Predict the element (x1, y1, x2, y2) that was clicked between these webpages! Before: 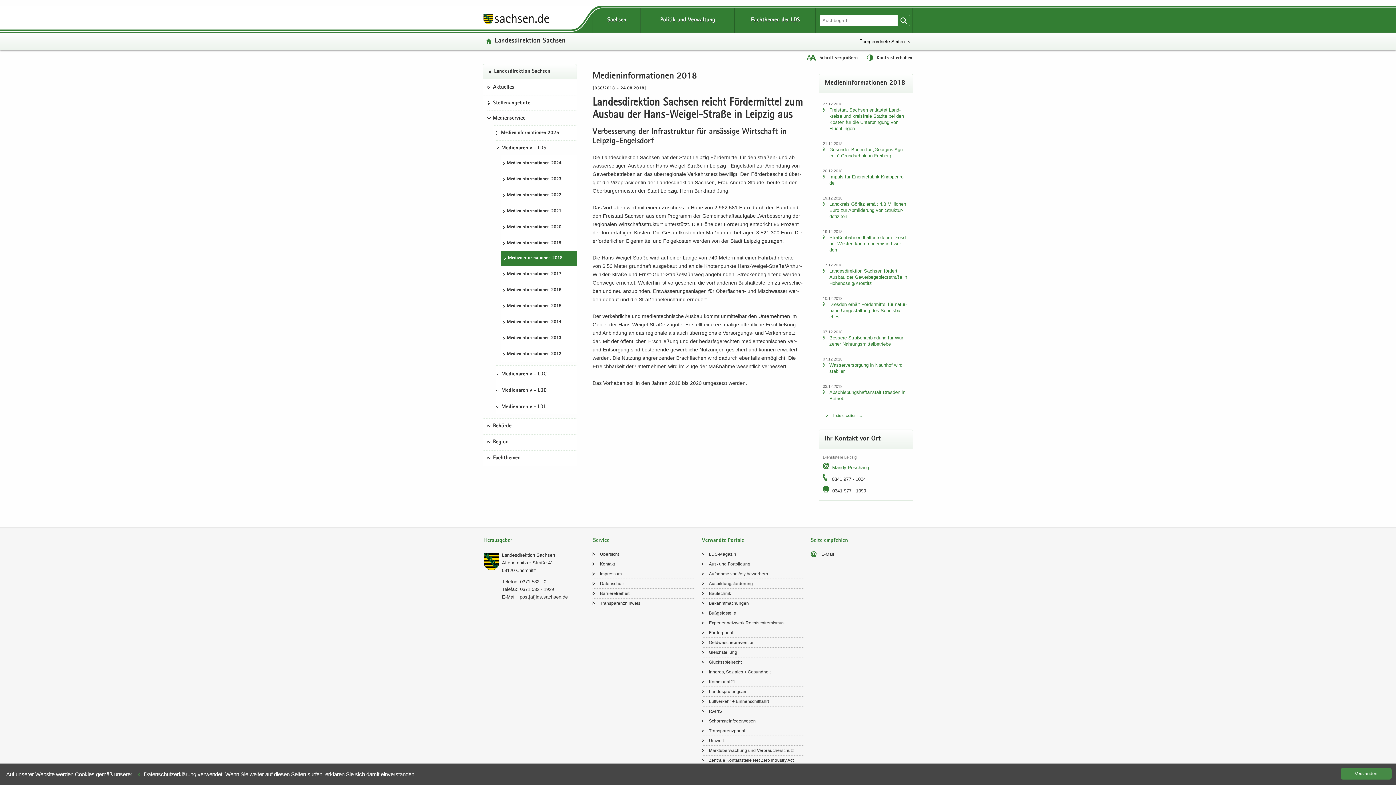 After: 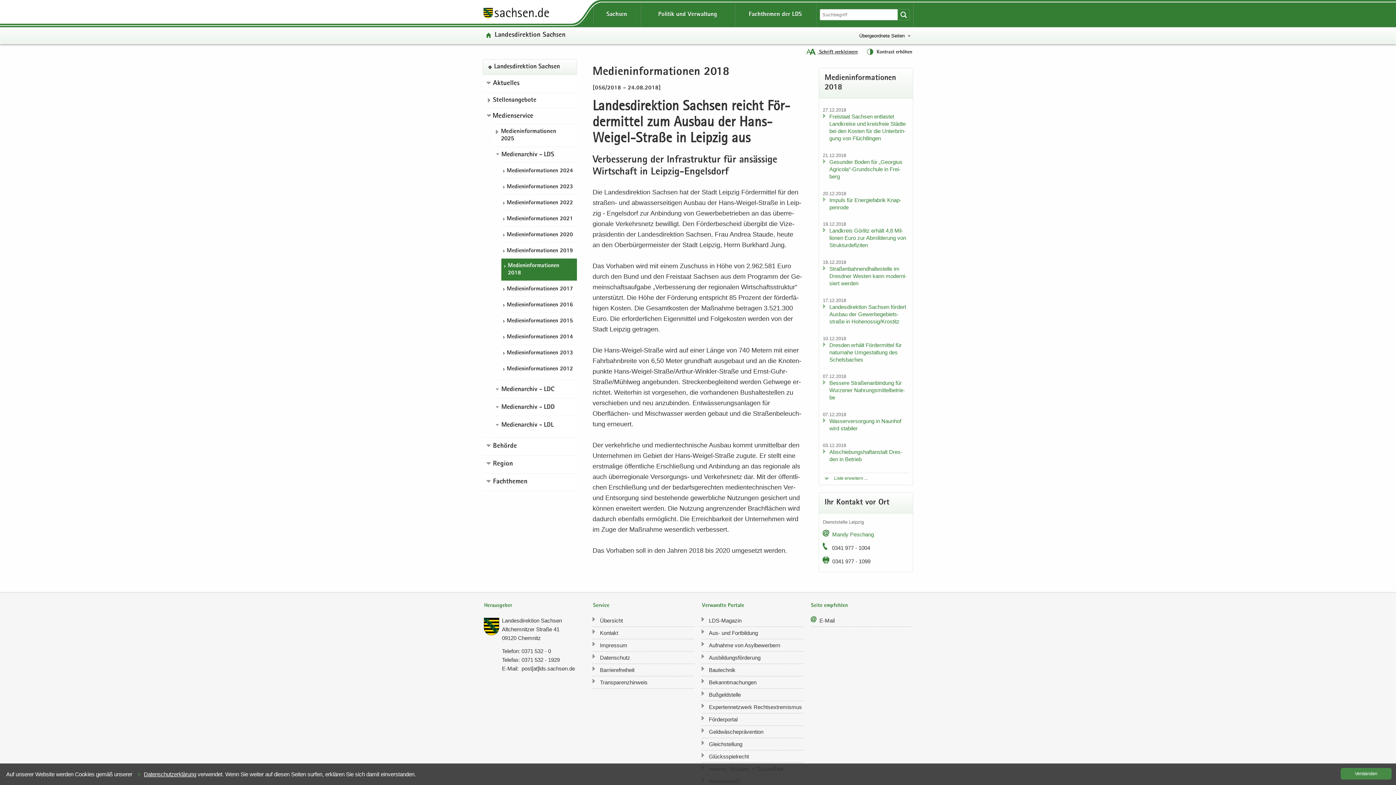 Action: bbox: (801, 53, 860, 61) label:  Schrift vergrößern